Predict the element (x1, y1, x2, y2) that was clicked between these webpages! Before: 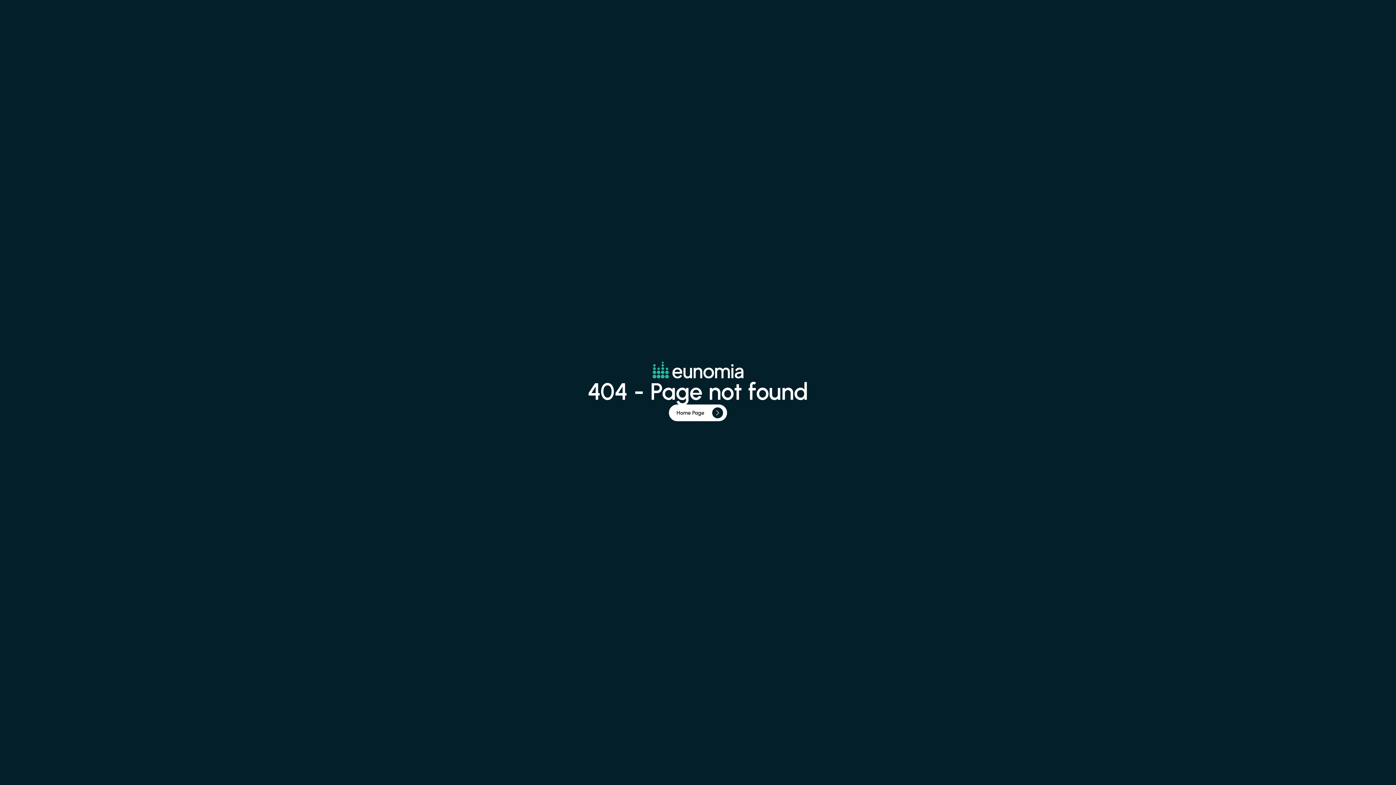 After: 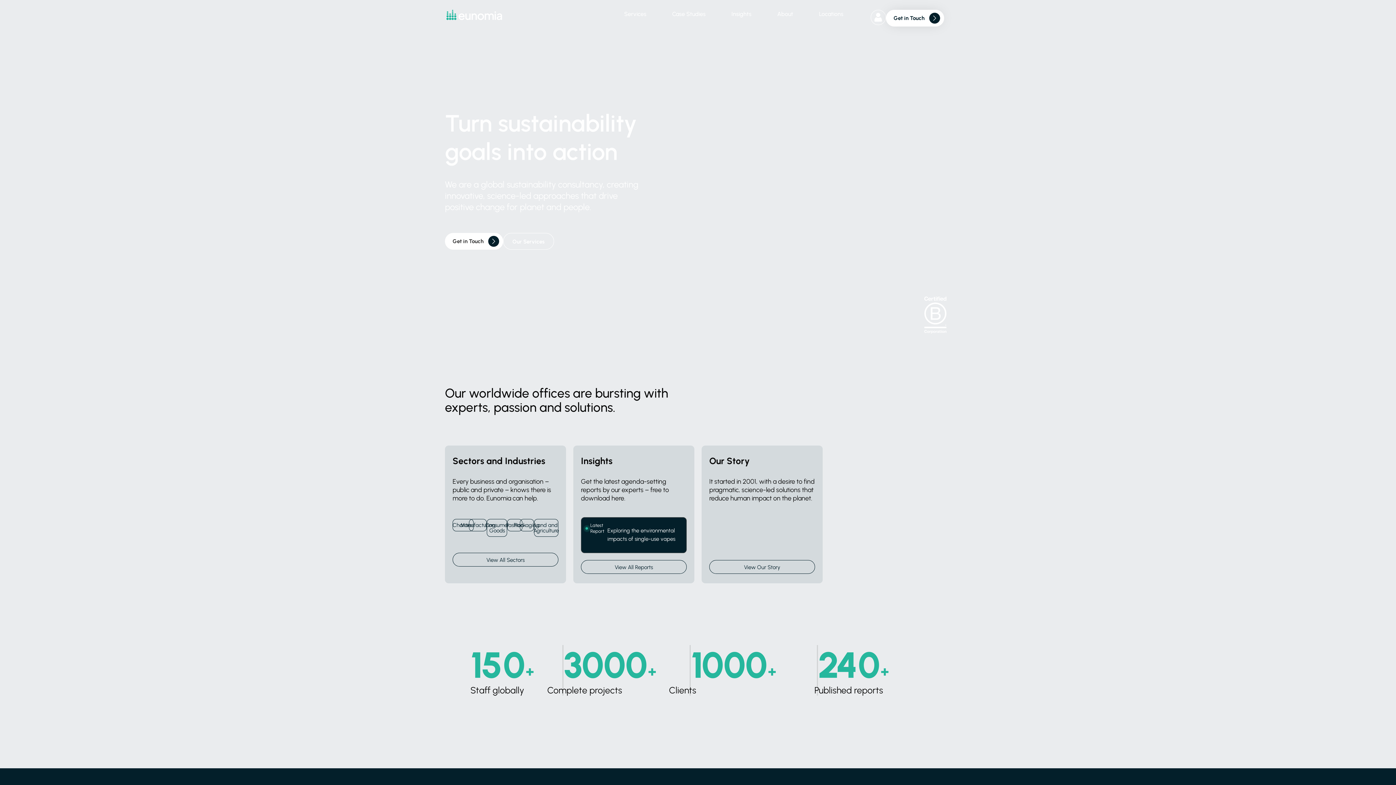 Action: label: Home Page bbox: (669, 404, 727, 421)